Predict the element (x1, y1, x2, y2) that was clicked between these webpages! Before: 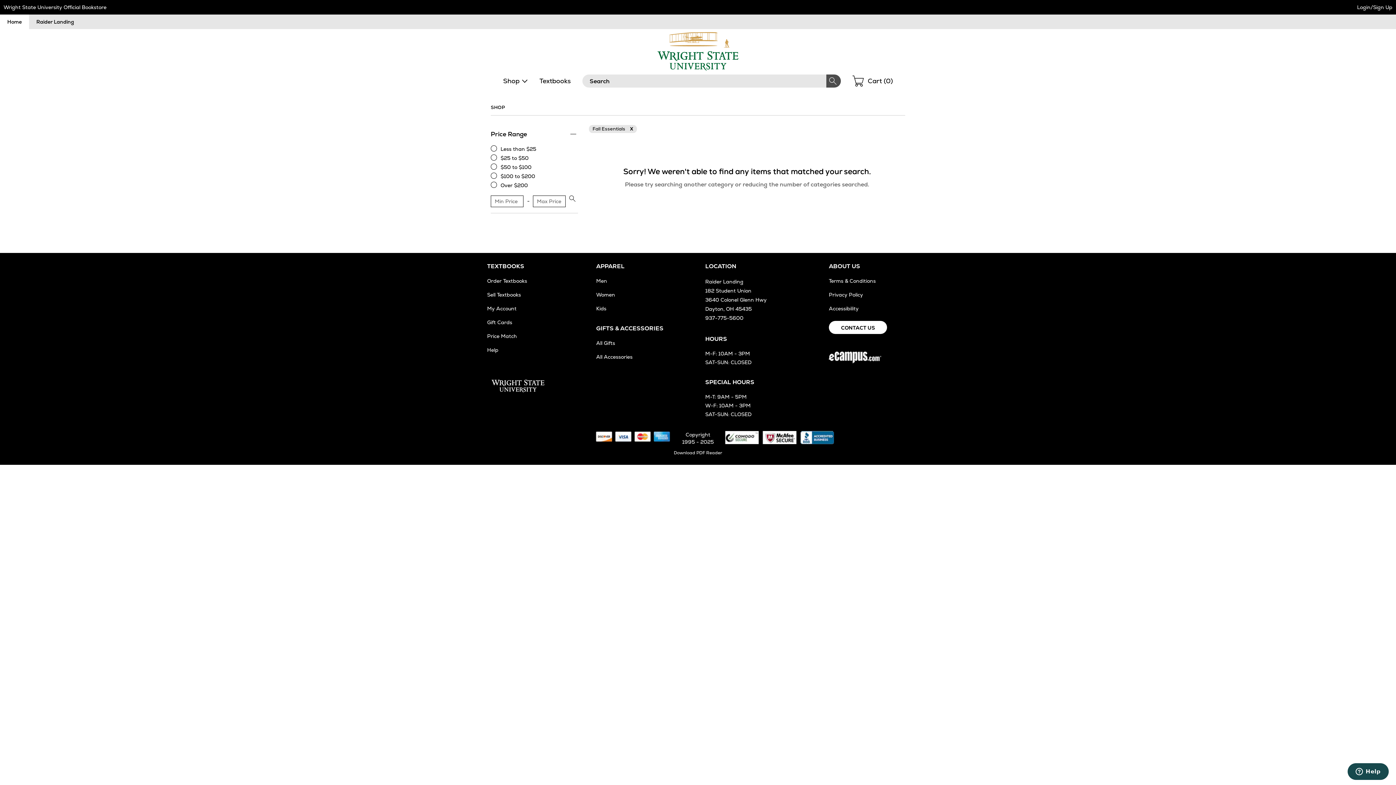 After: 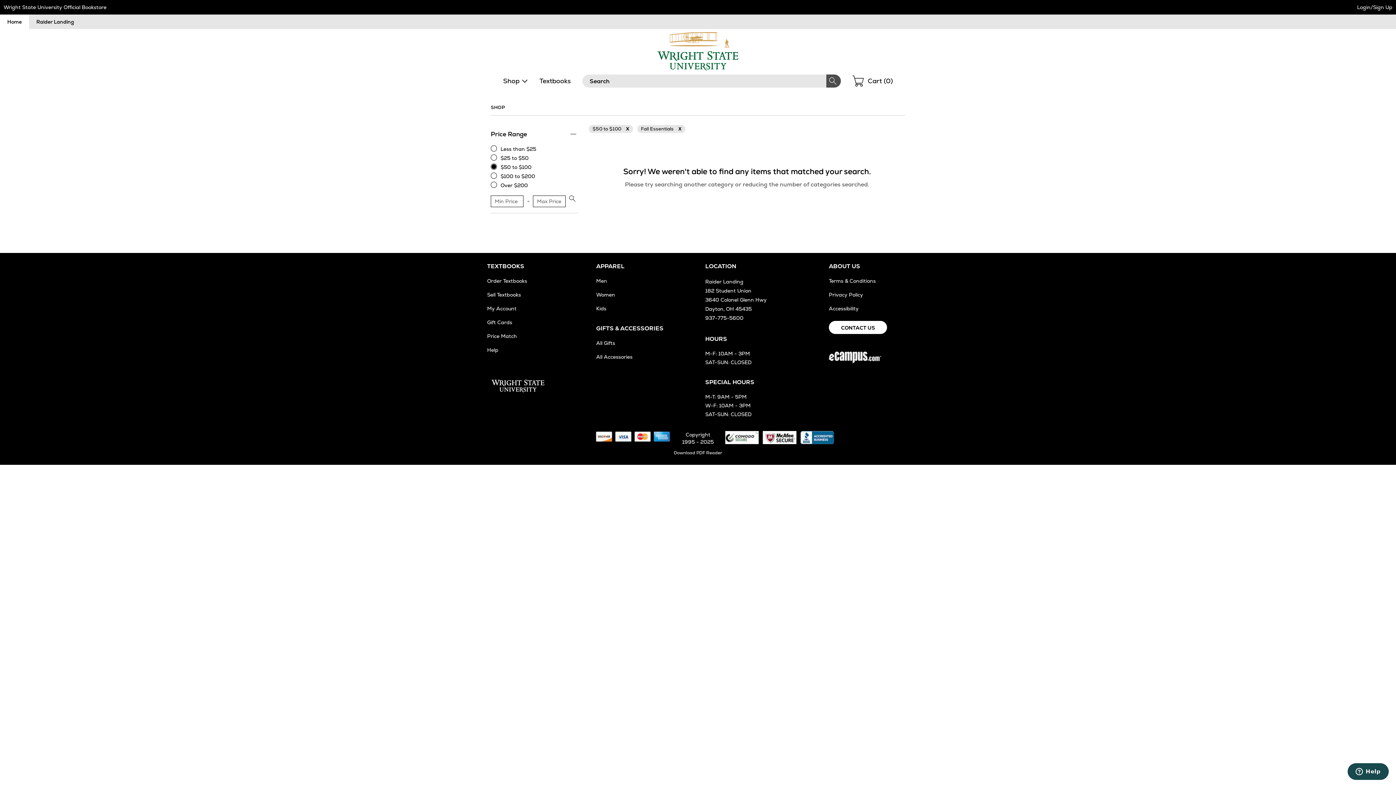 Action: label: $50 to $100 bbox: (500, 164, 531, 170)